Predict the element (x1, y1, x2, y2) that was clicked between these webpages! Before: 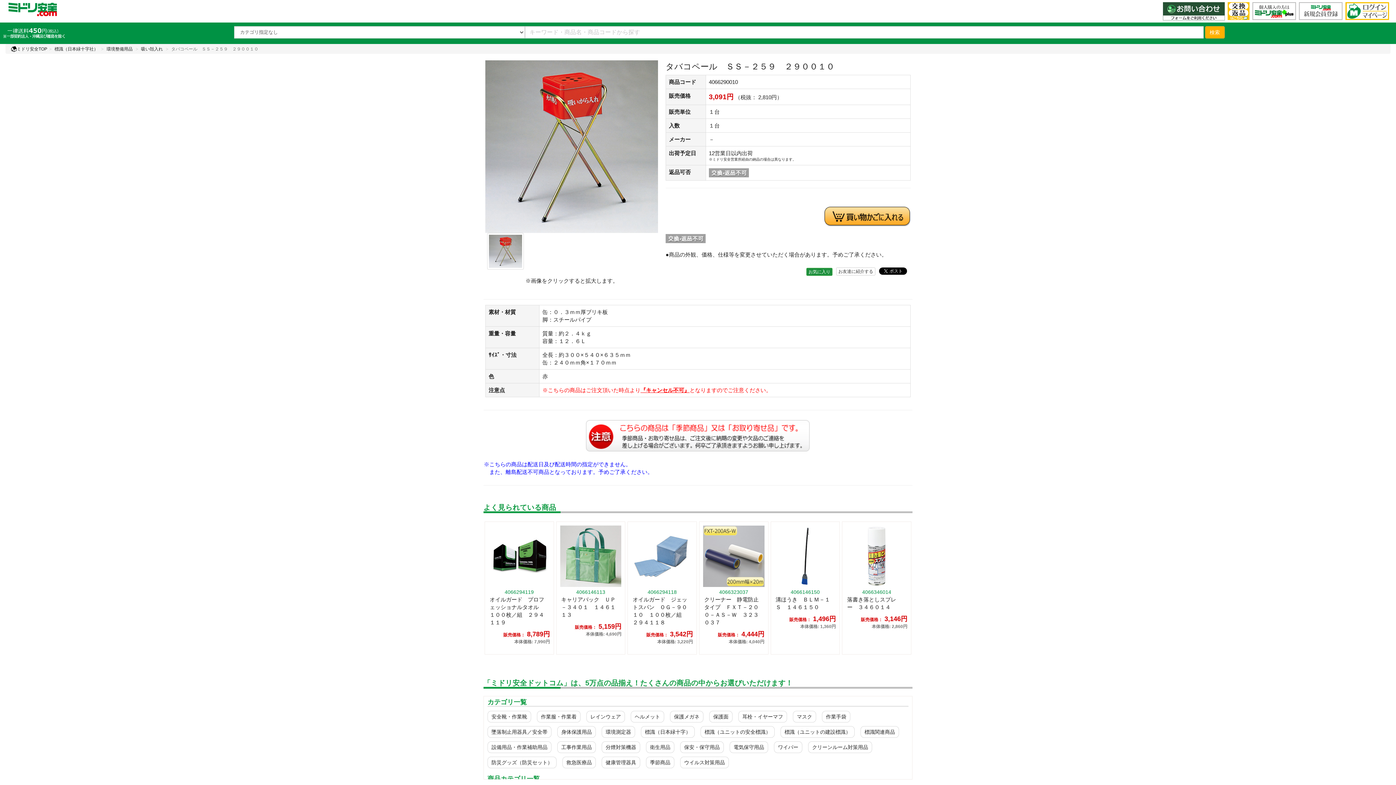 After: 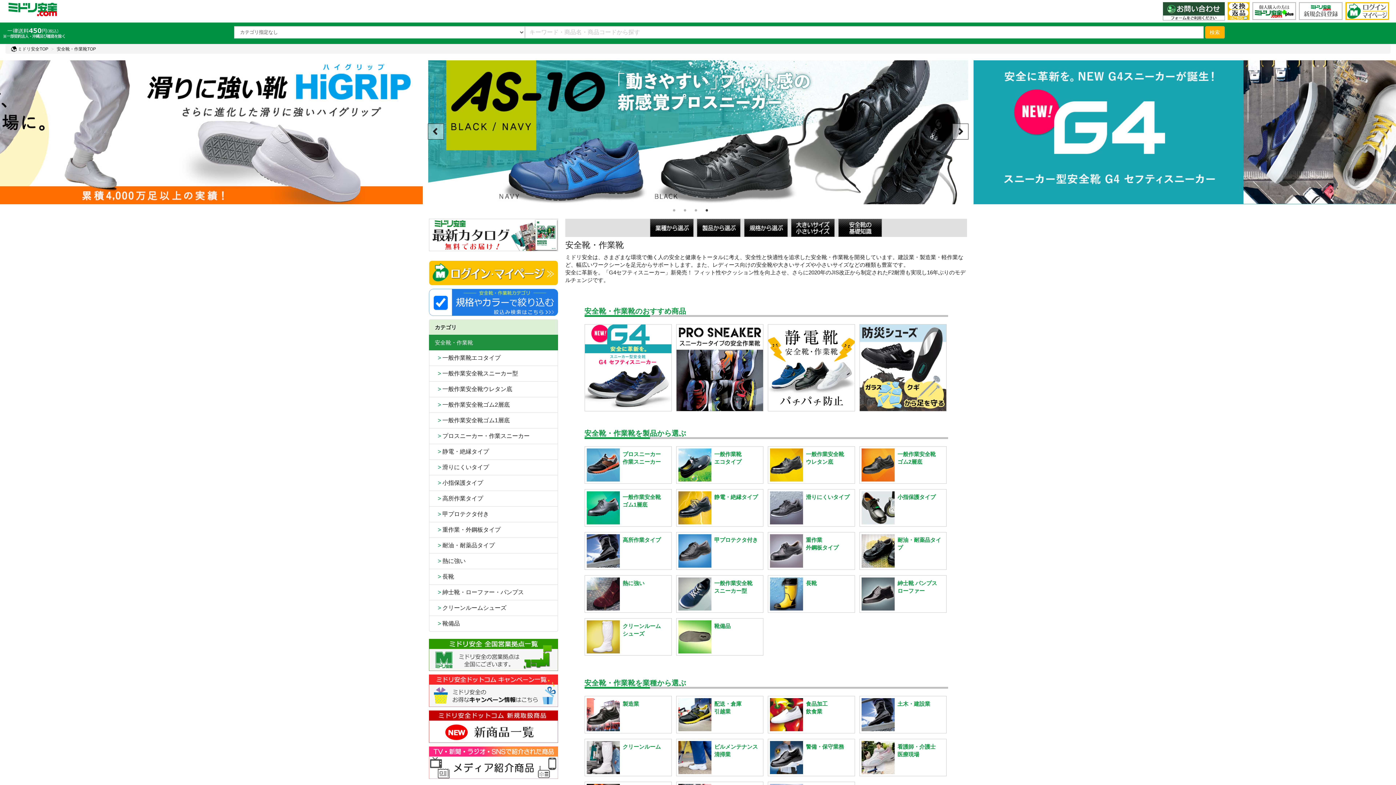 Action: bbox: (491, 713, 527, 720) label: 安全靴・作業靴